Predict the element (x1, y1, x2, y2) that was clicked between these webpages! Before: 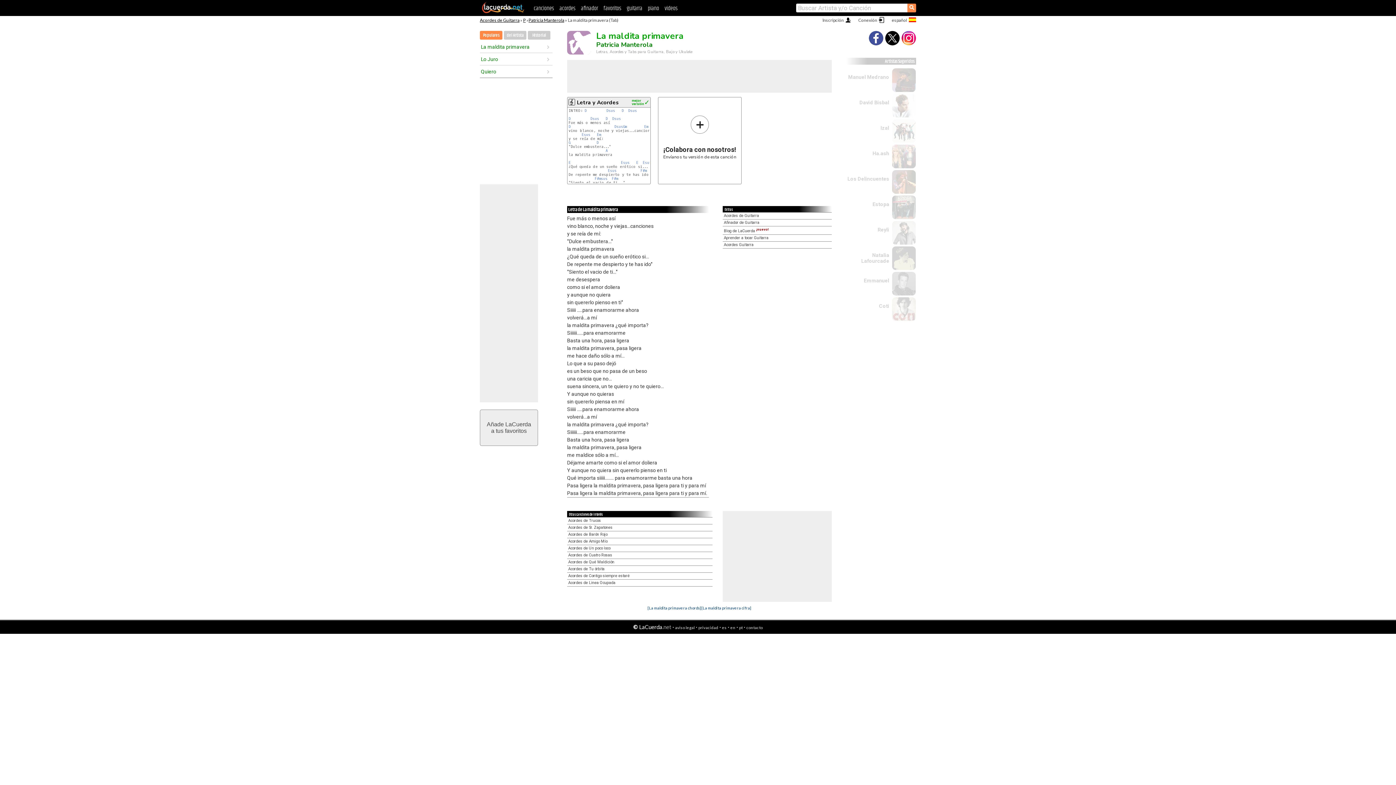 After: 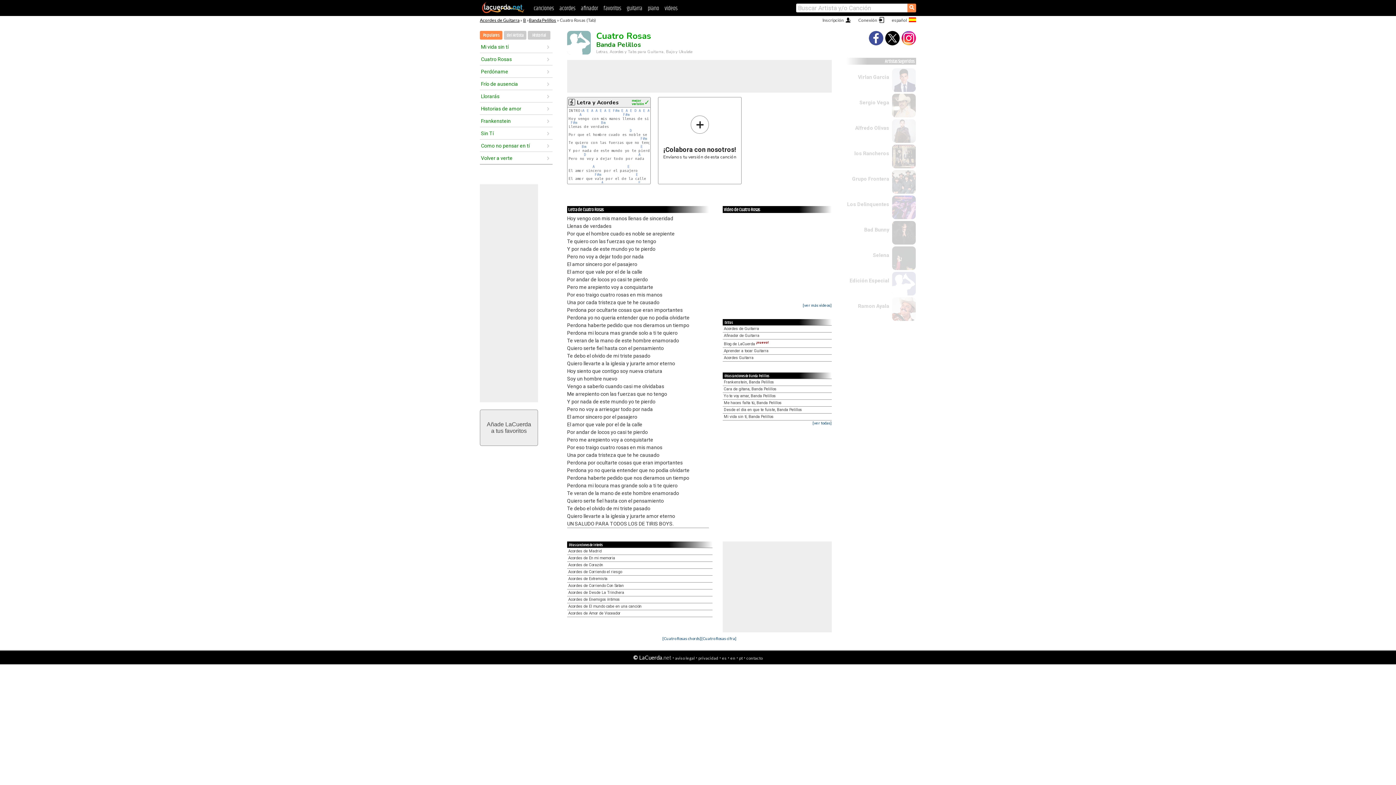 Action: bbox: (568, 553, 612, 557) label: Acordes de Cuatro Rosas